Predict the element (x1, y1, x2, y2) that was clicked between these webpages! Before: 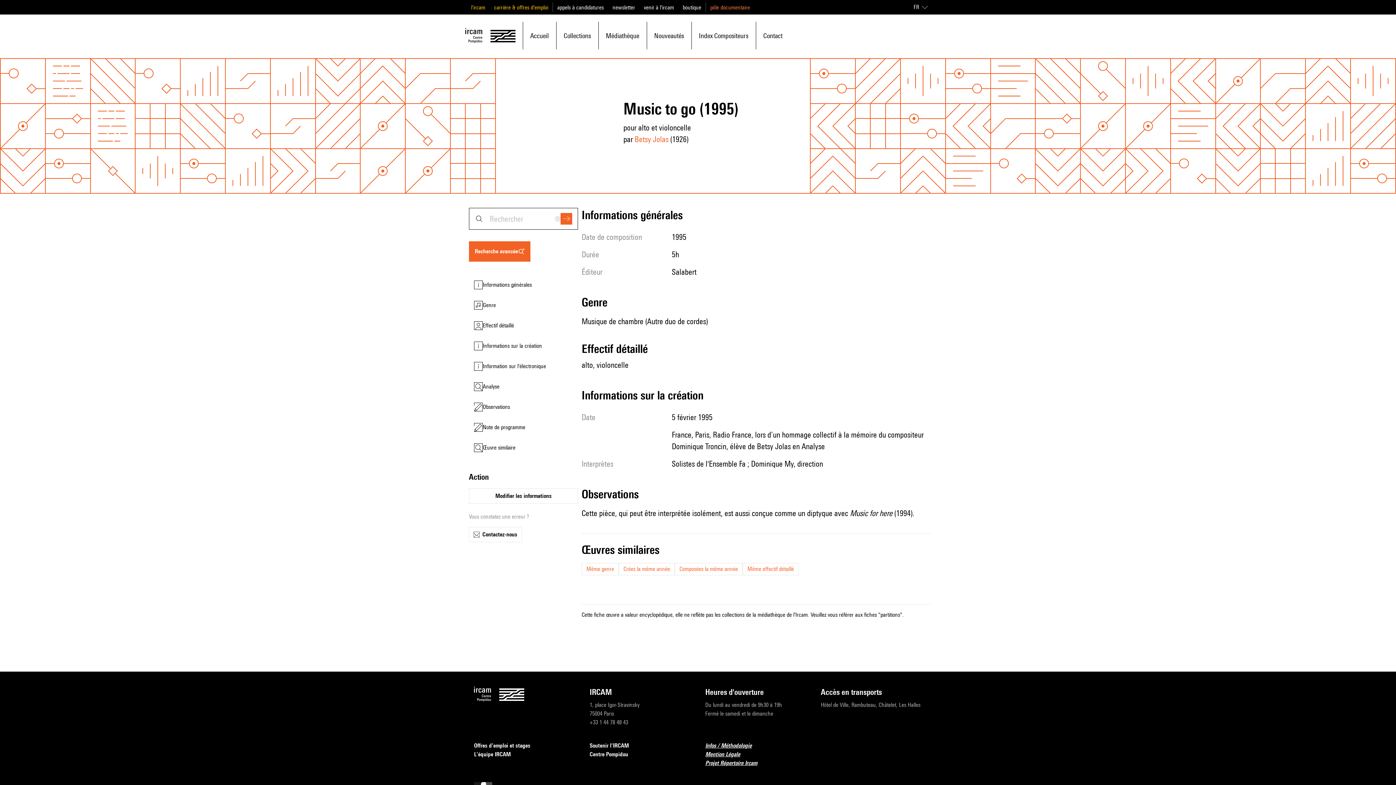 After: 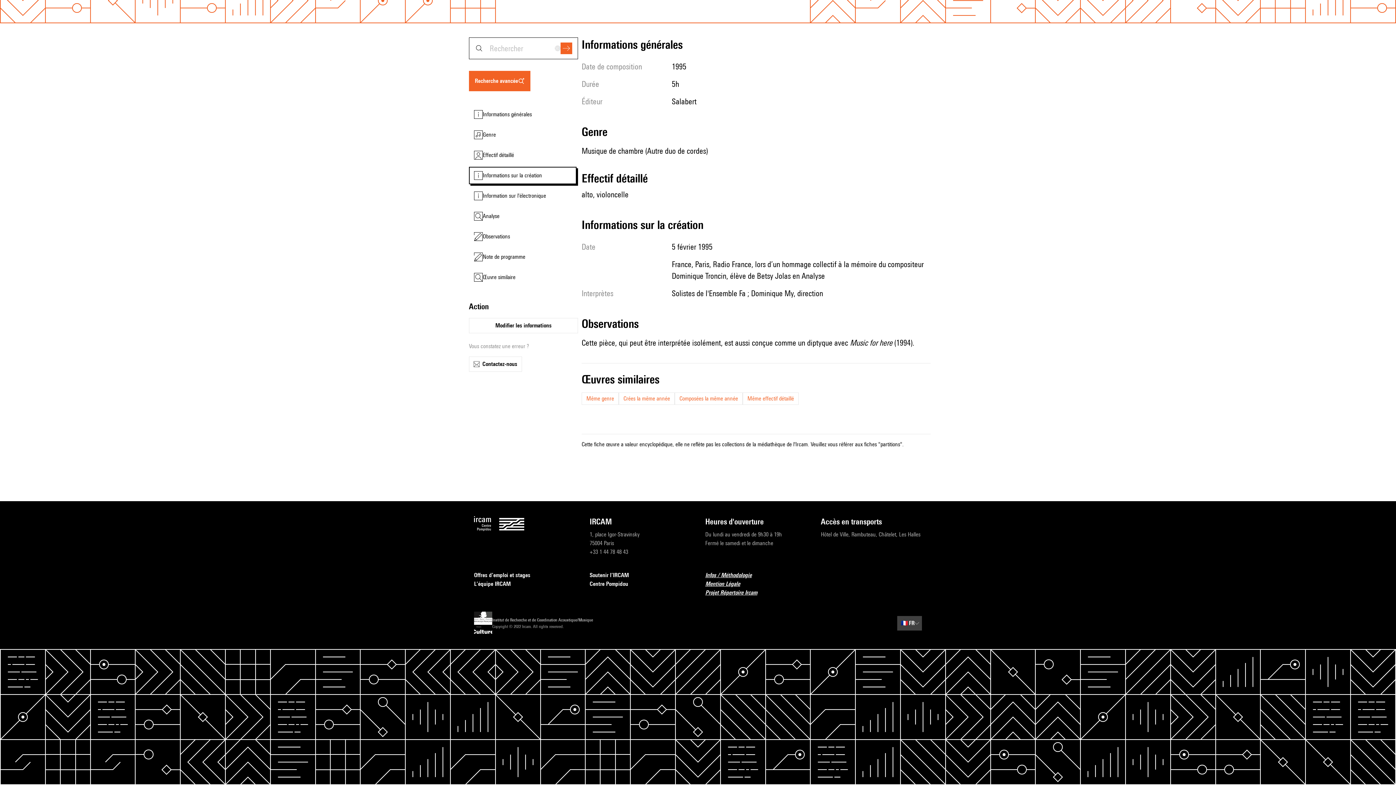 Action: bbox: (469, 337, 576, 355) label: Informations sur la création